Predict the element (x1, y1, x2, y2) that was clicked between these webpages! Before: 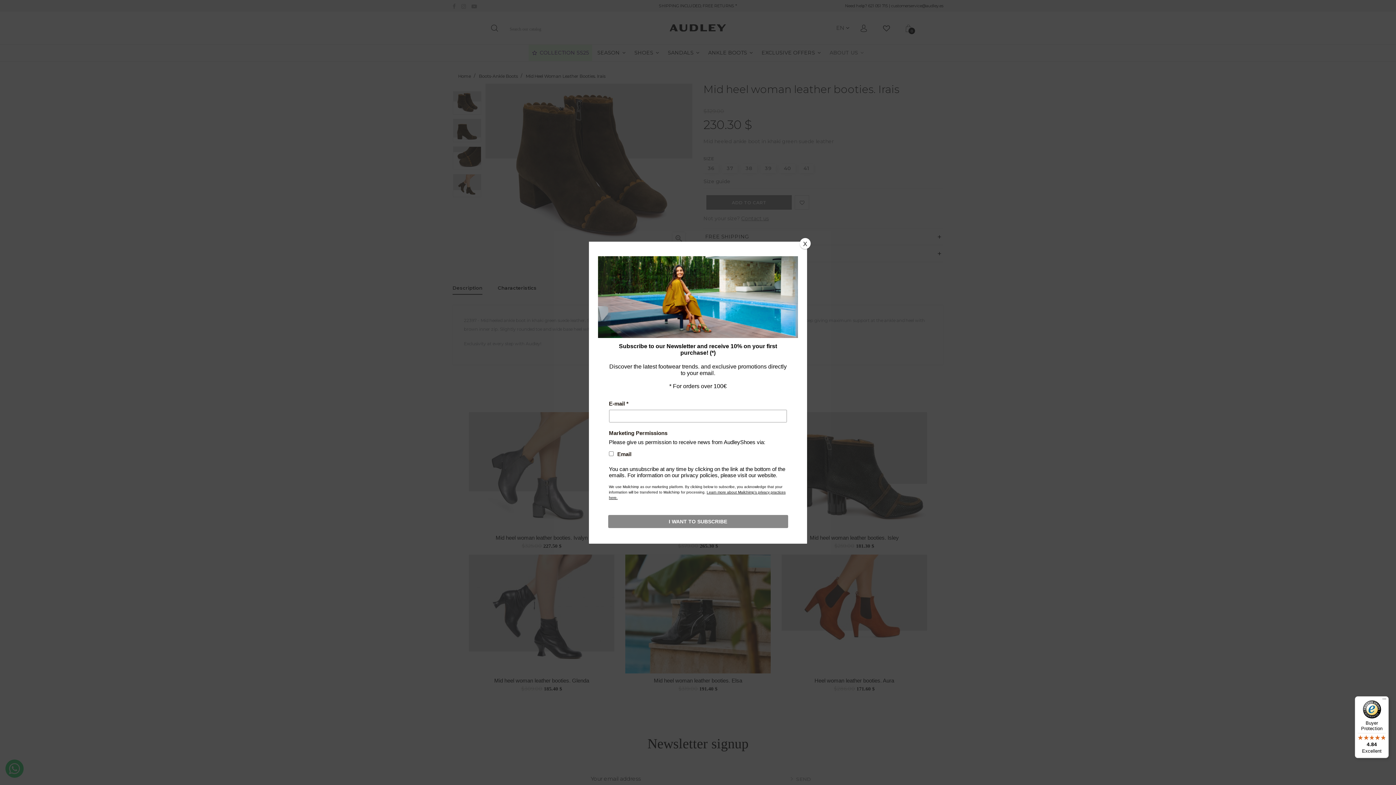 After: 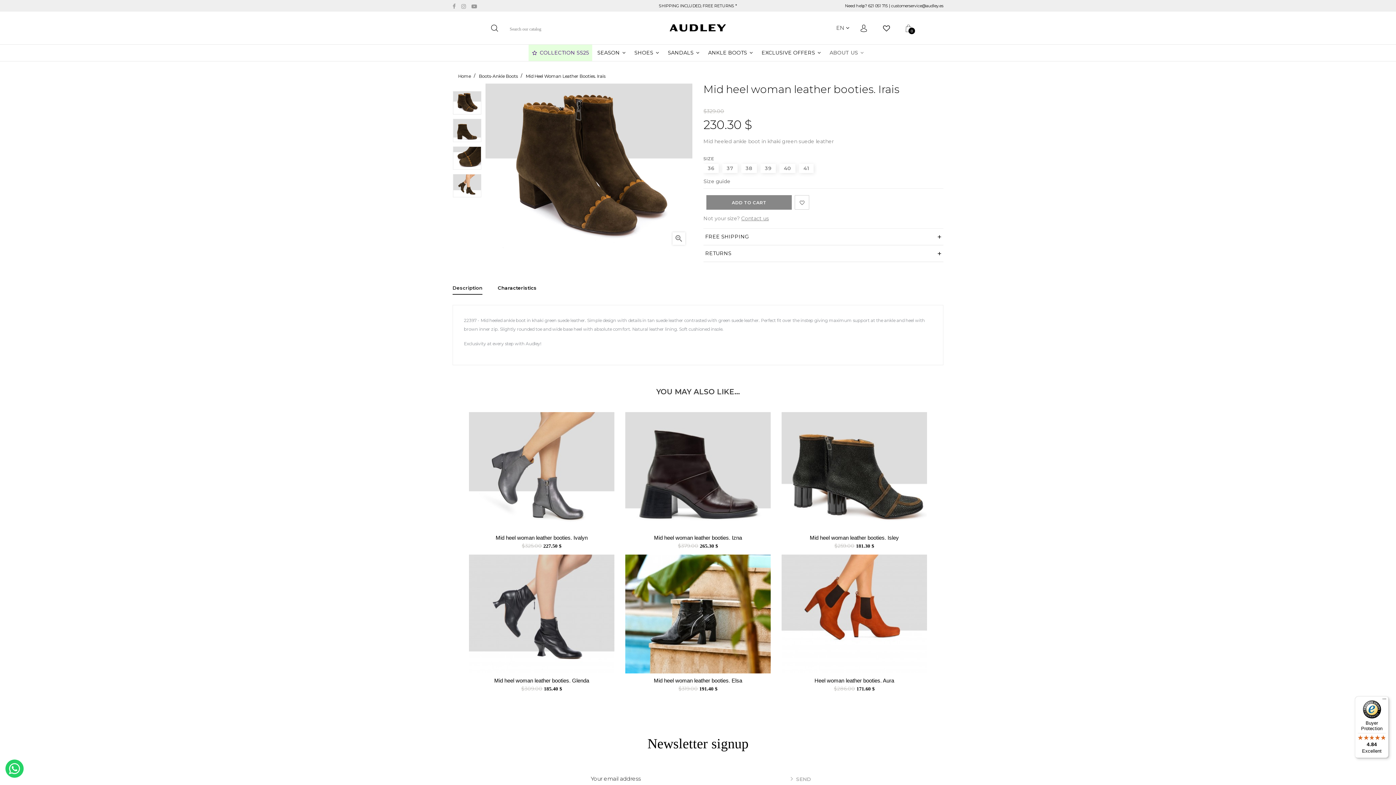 Action: label: x bbox: (779, 269, 788, 277)